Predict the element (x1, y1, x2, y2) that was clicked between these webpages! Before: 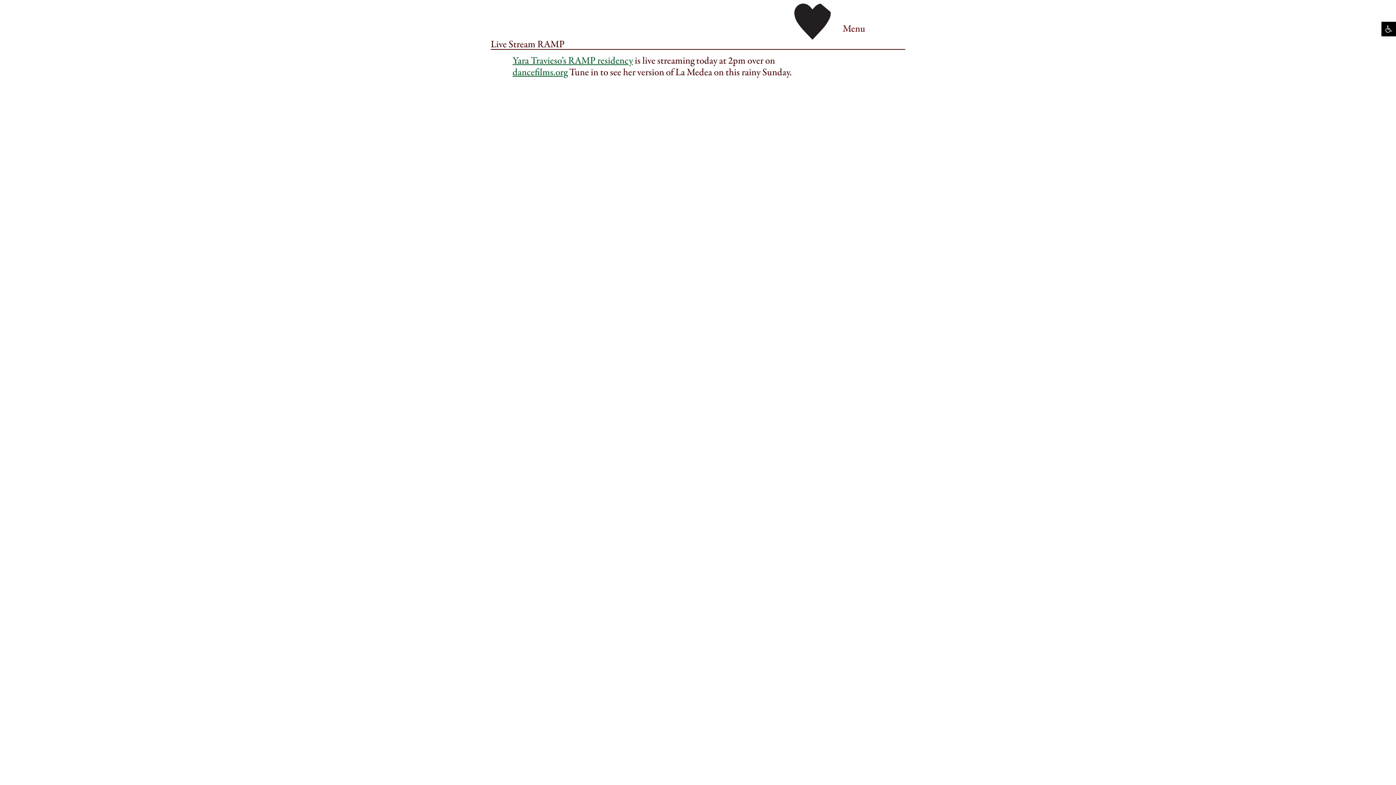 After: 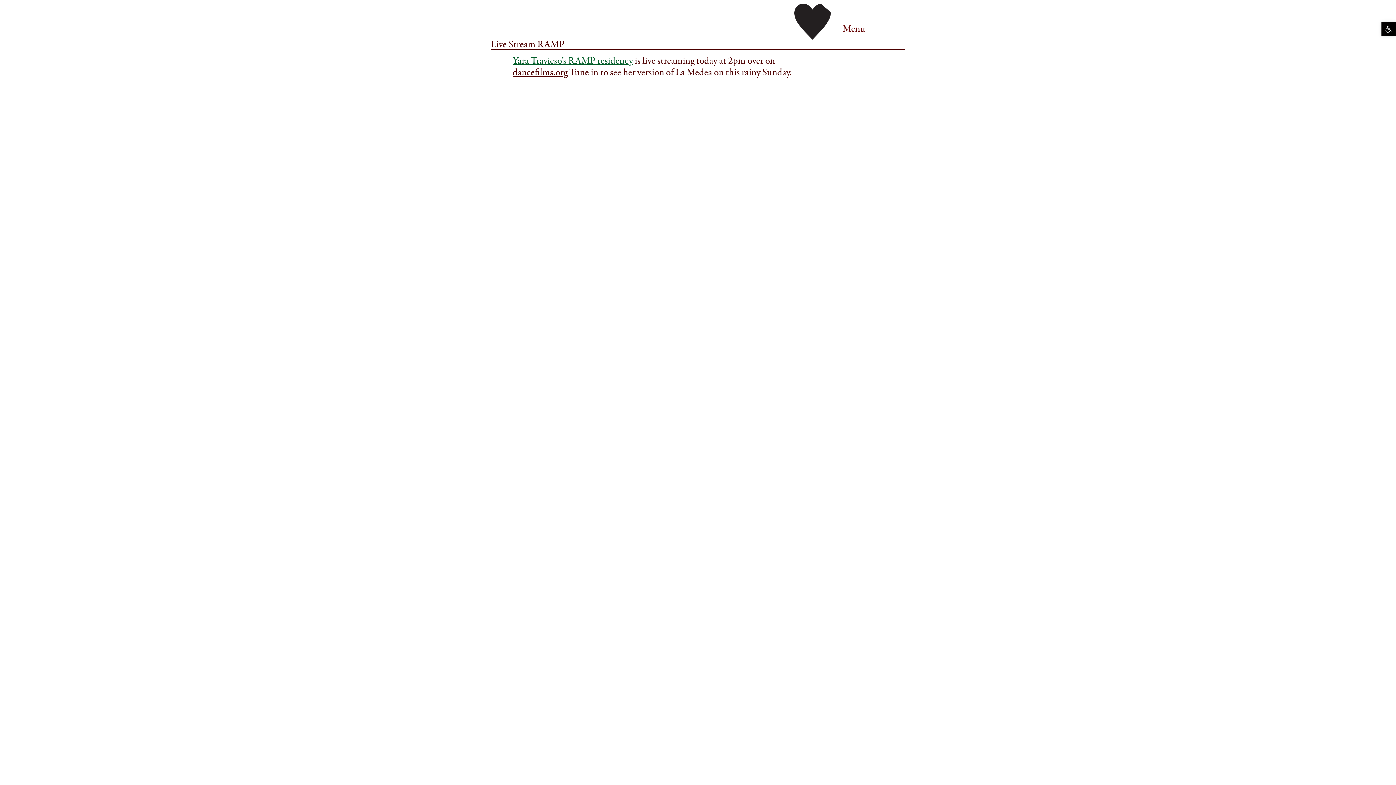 Action: label: dancefilms.org bbox: (512, 65, 567, 79)